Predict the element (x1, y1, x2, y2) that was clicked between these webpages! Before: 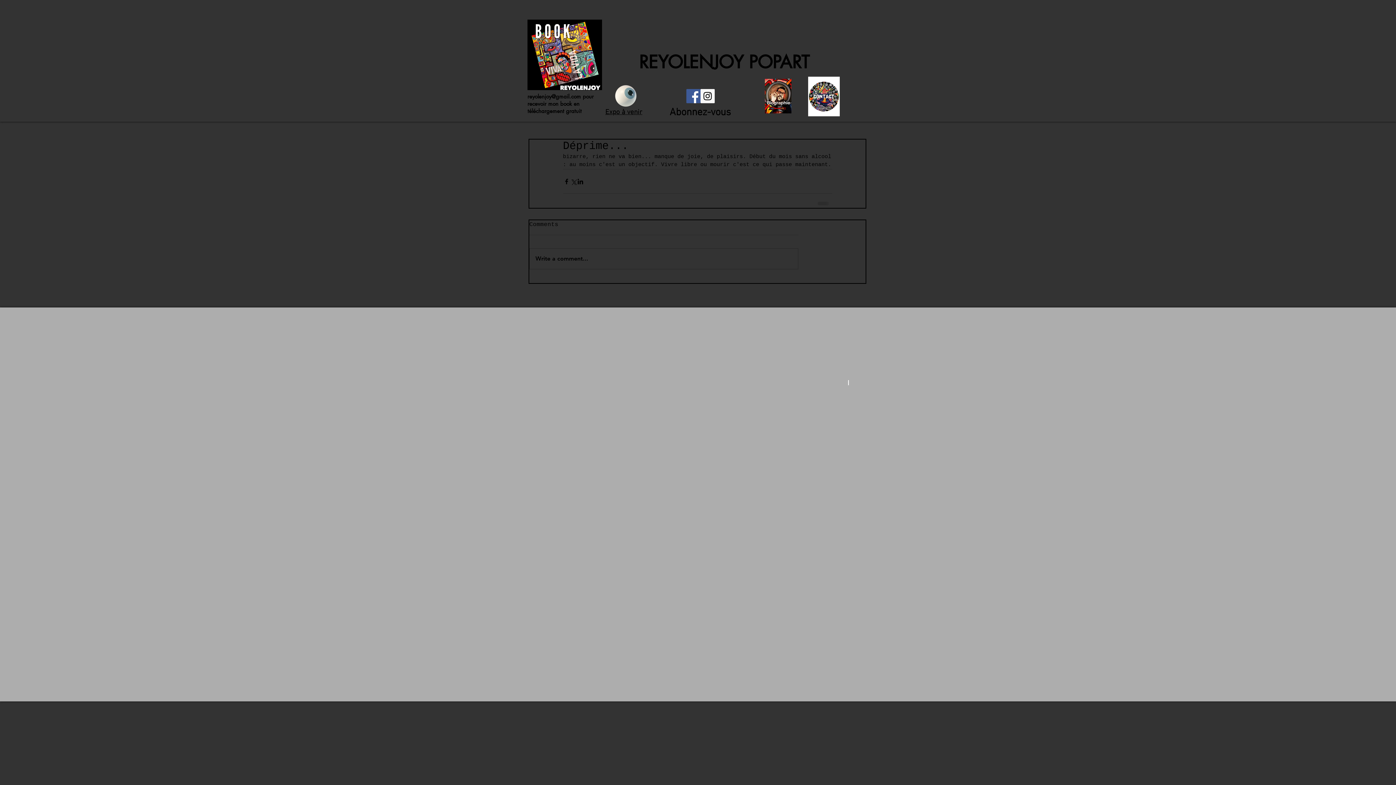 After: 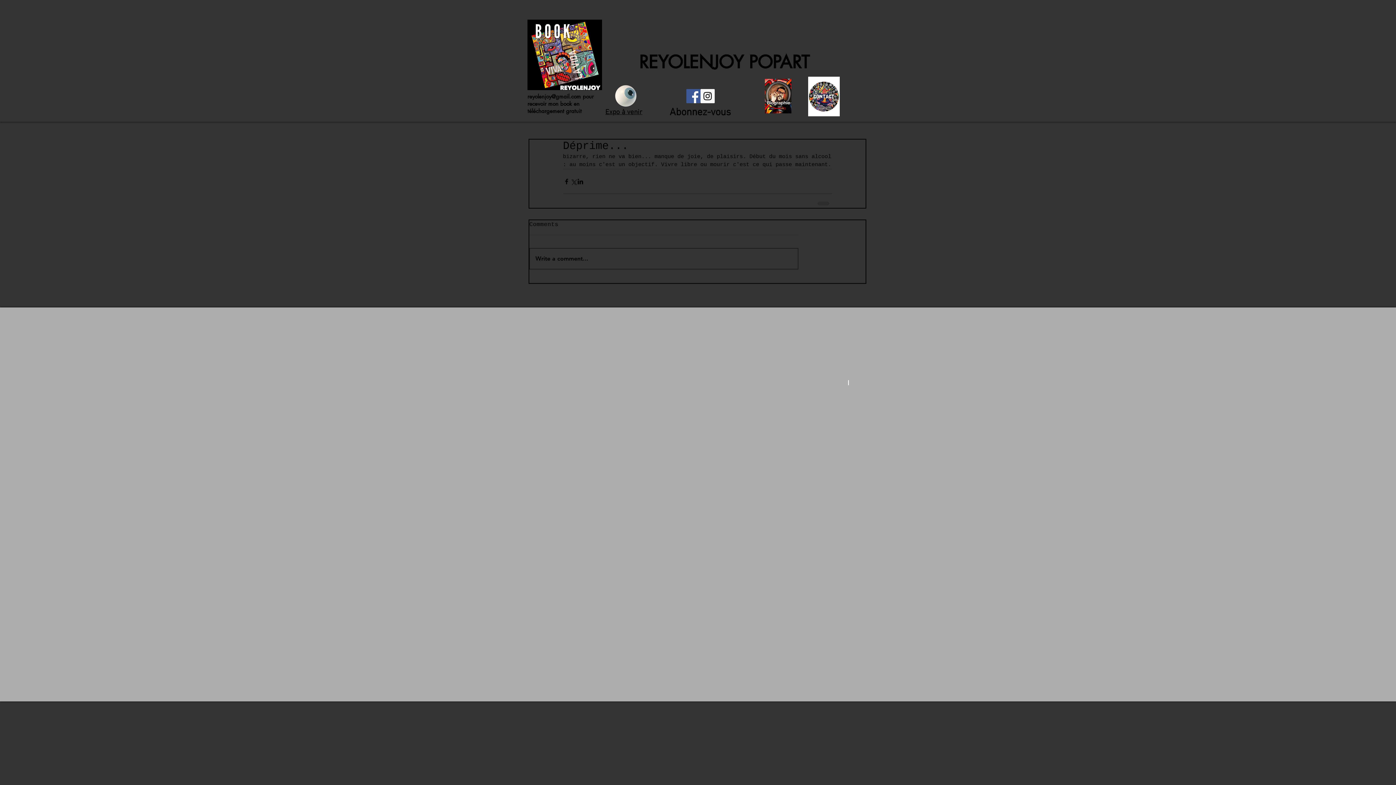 Action: bbox: (529, 248, 798, 269) label: Write a comment...